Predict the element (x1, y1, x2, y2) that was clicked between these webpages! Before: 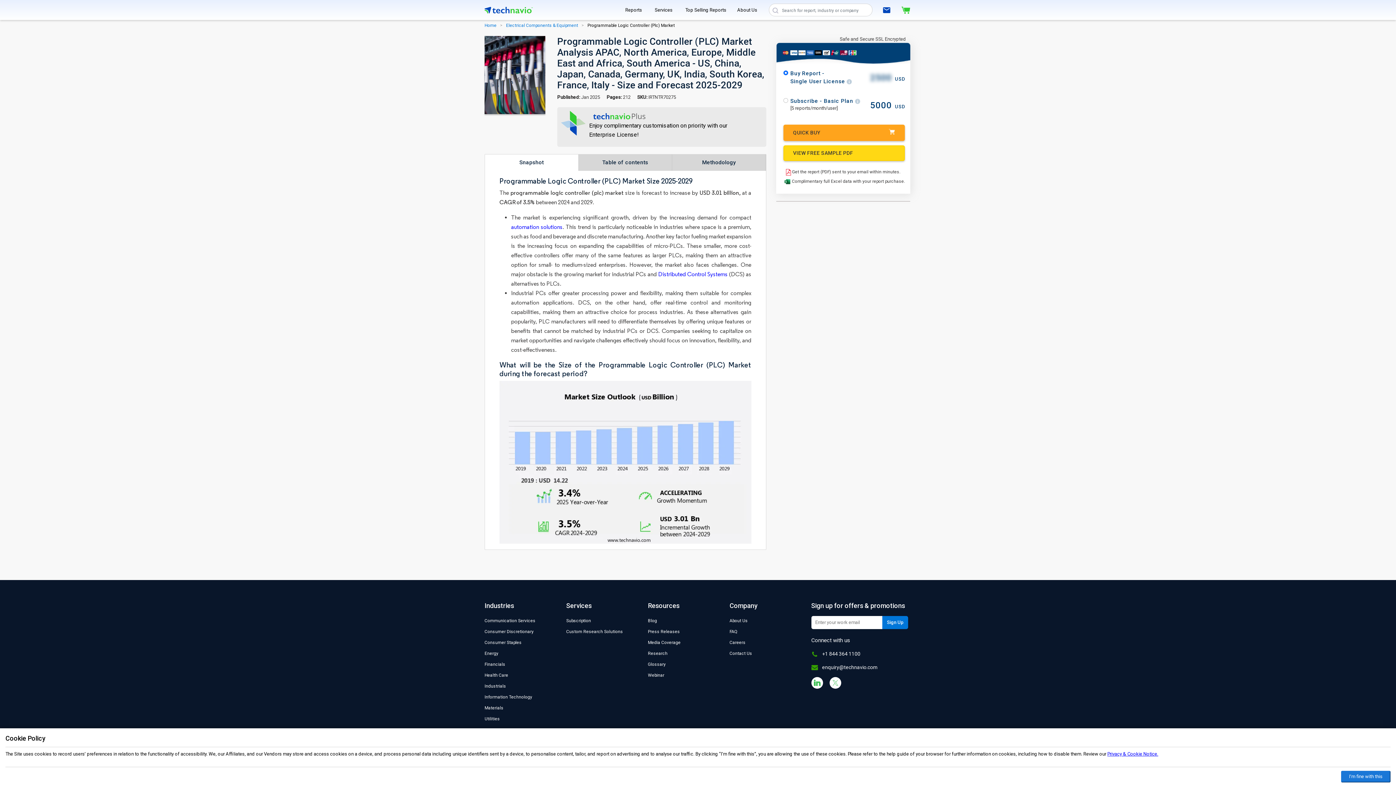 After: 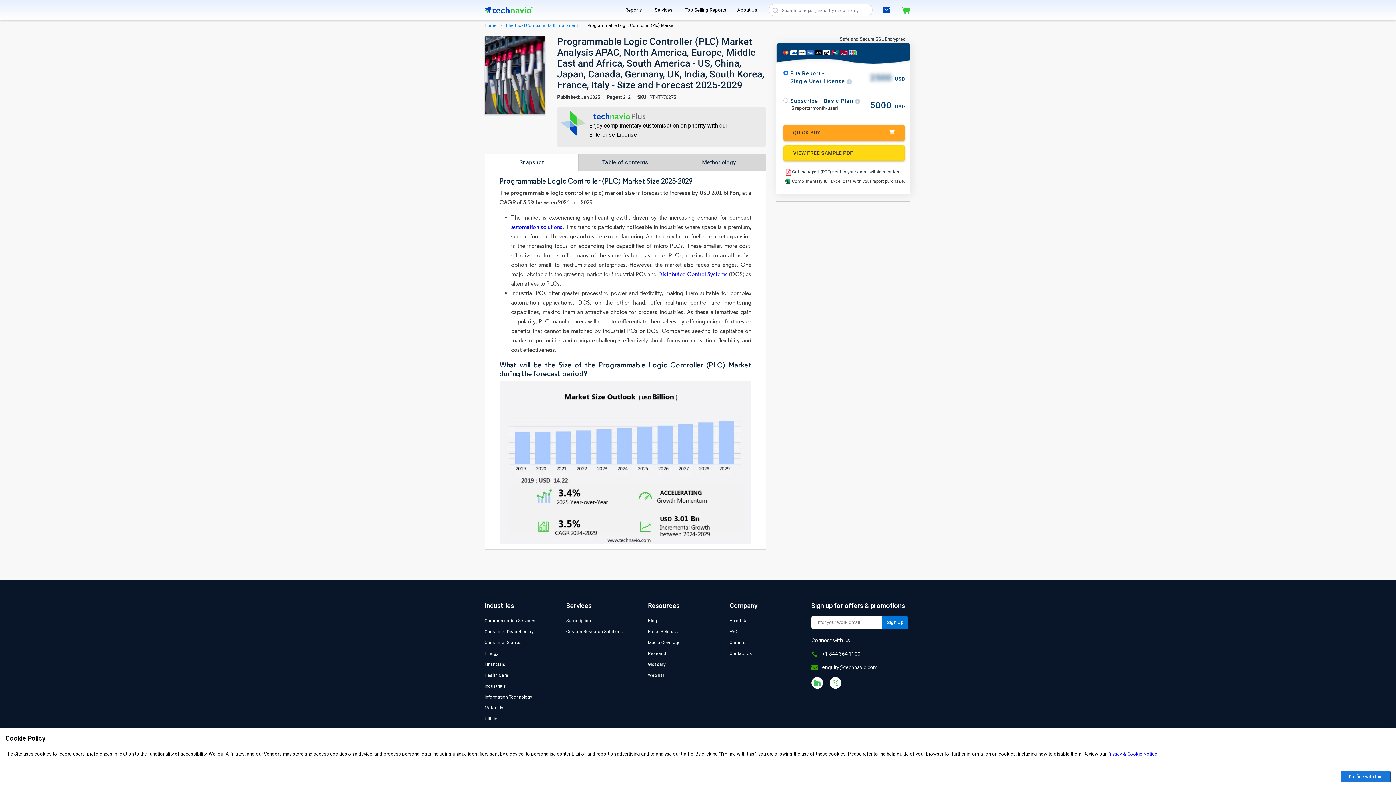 Action: label: Snapshot bbox: (485, 154, 578, 170)